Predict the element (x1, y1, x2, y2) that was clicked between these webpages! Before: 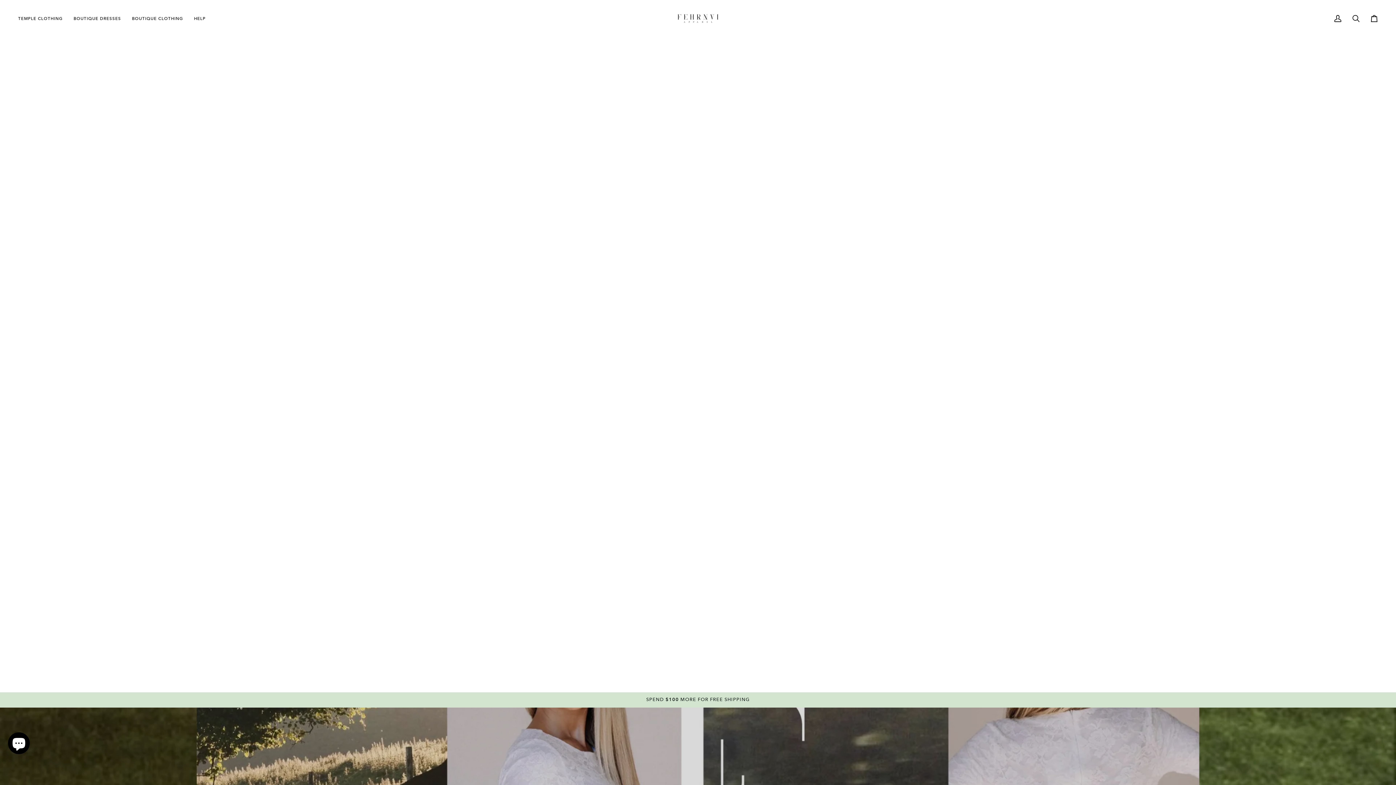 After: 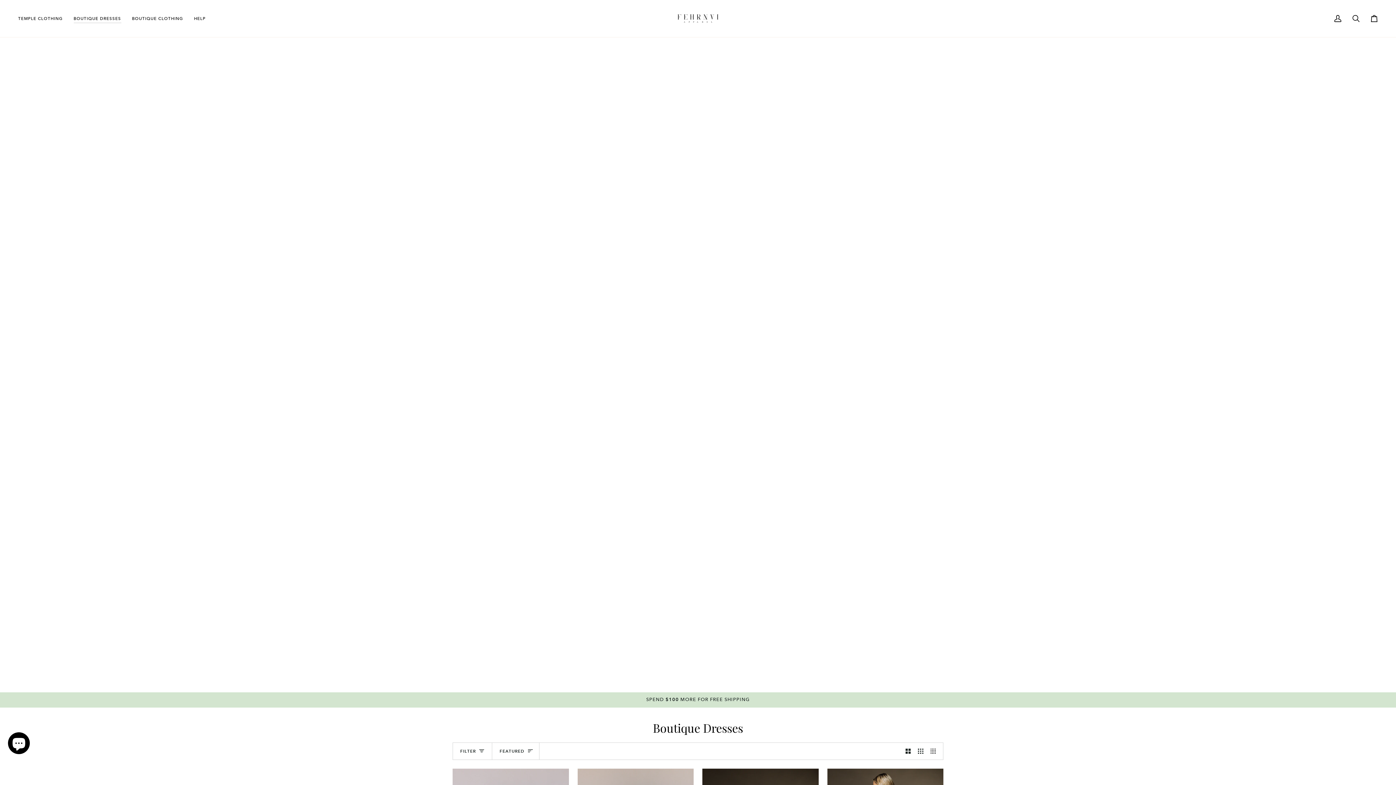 Action: bbox: (68, 0, 126, 37) label: BOUTIQUE DRESSES